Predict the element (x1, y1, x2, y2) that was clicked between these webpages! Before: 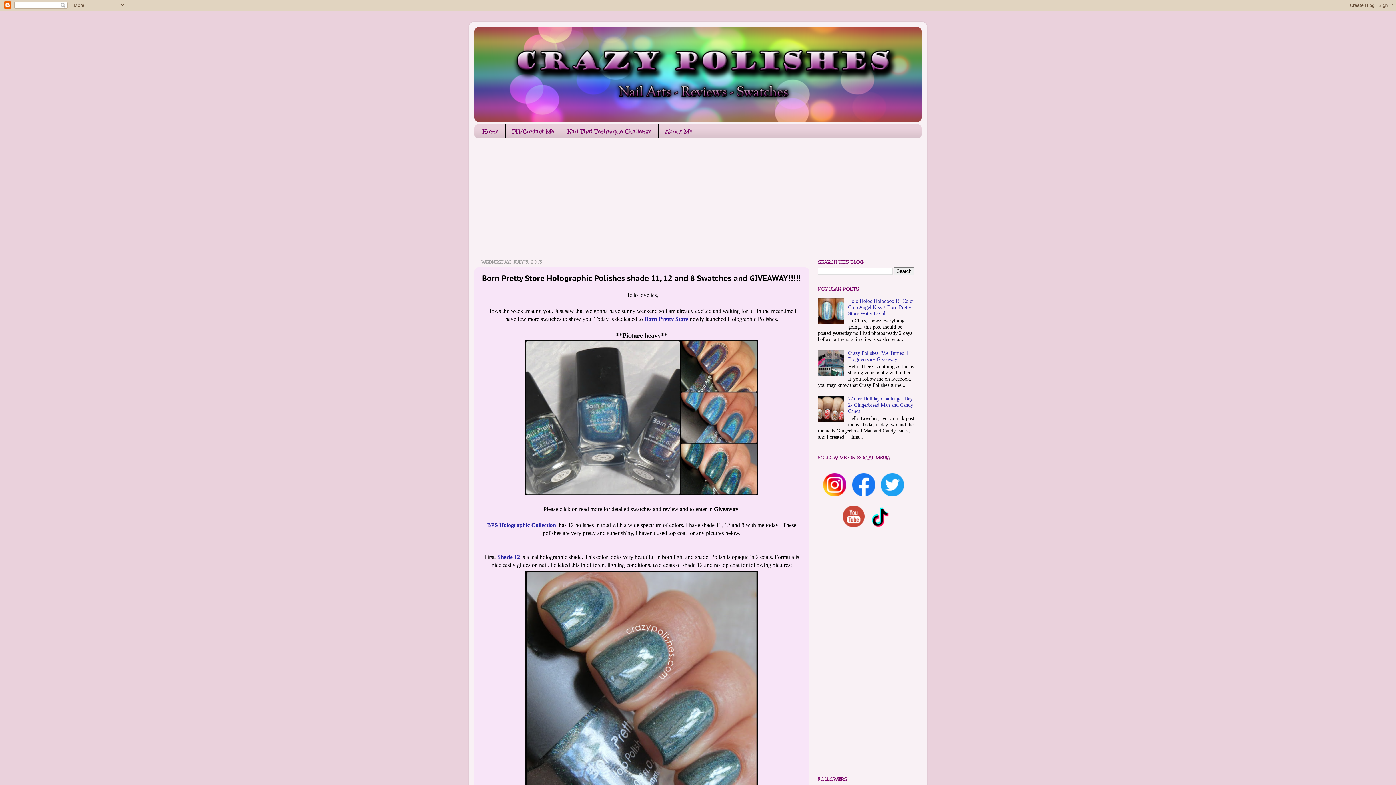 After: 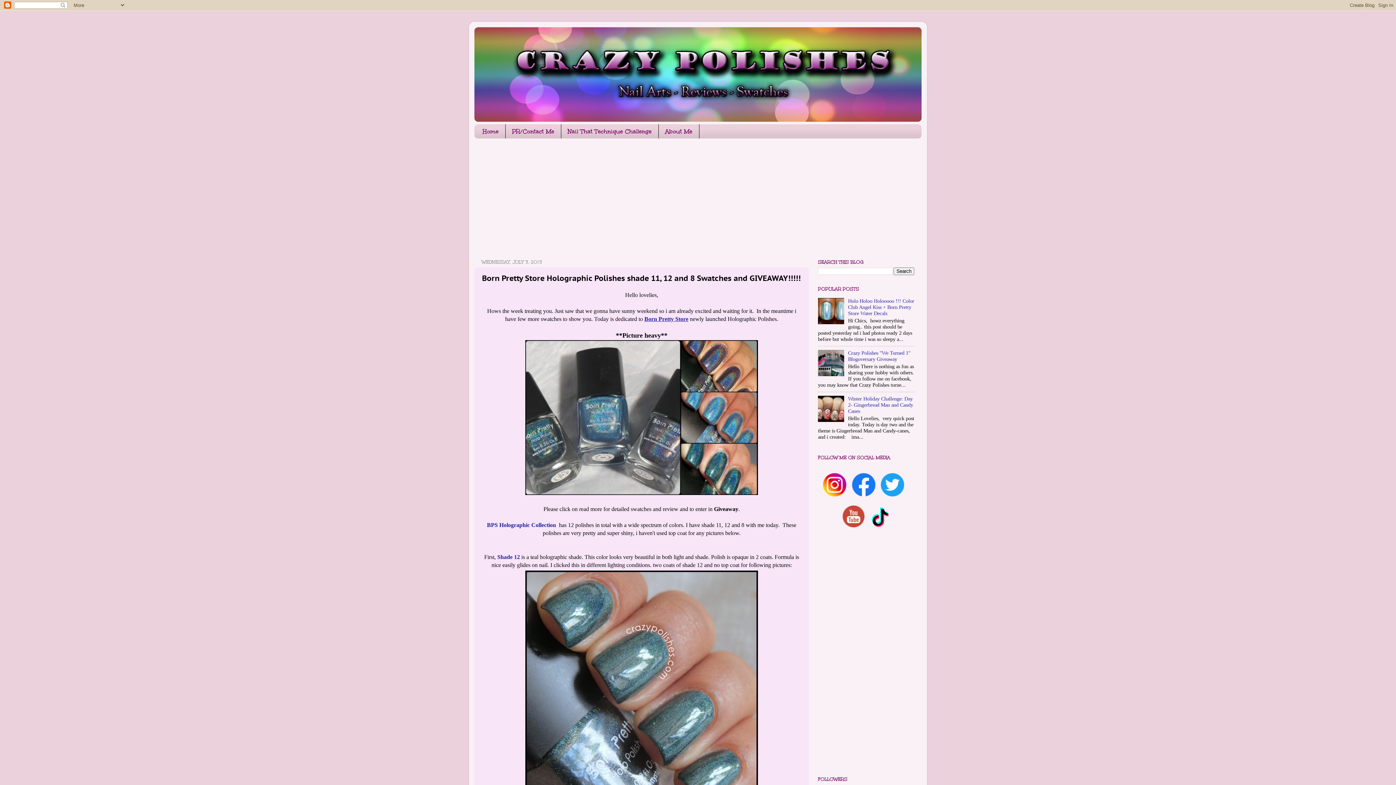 Action: bbox: (644, 315, 688, 322) label: Born Pretty Store